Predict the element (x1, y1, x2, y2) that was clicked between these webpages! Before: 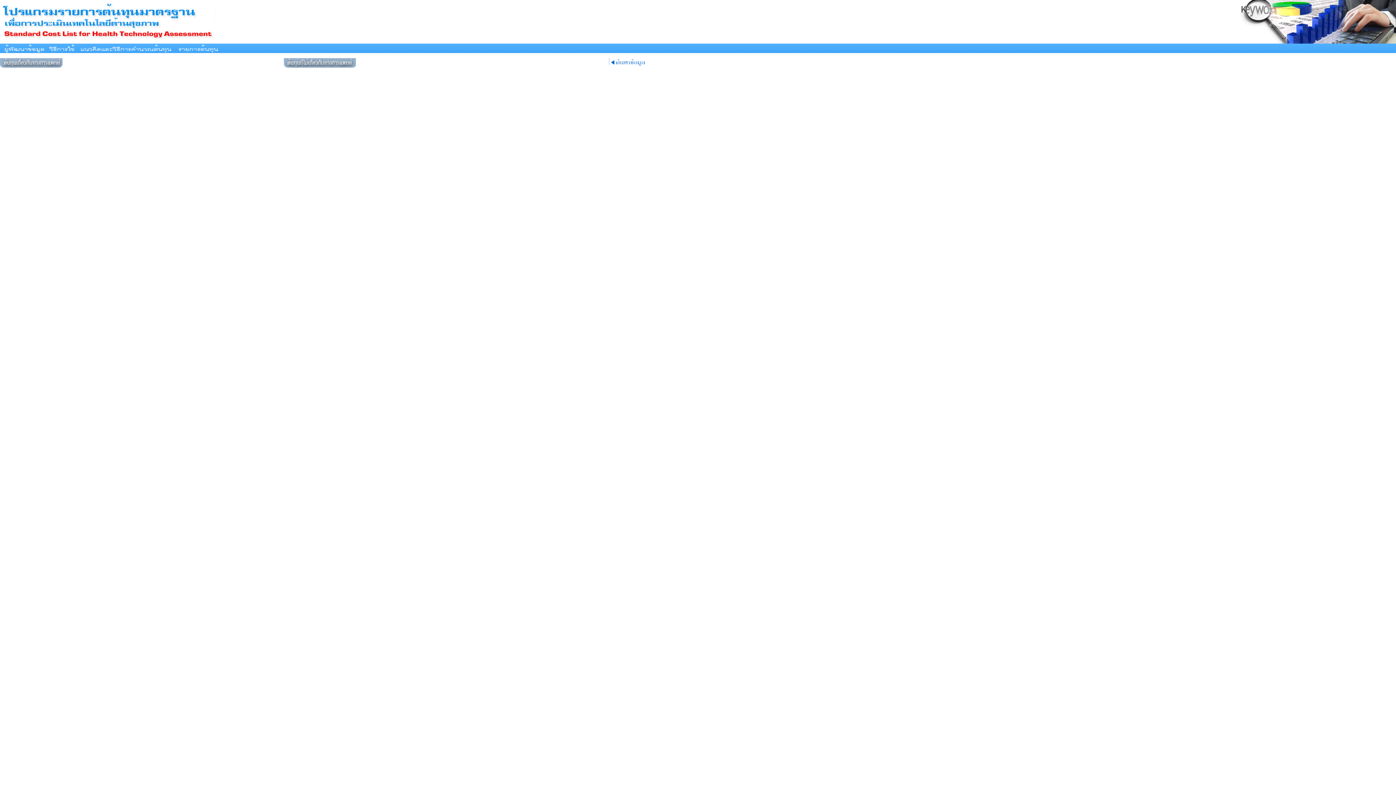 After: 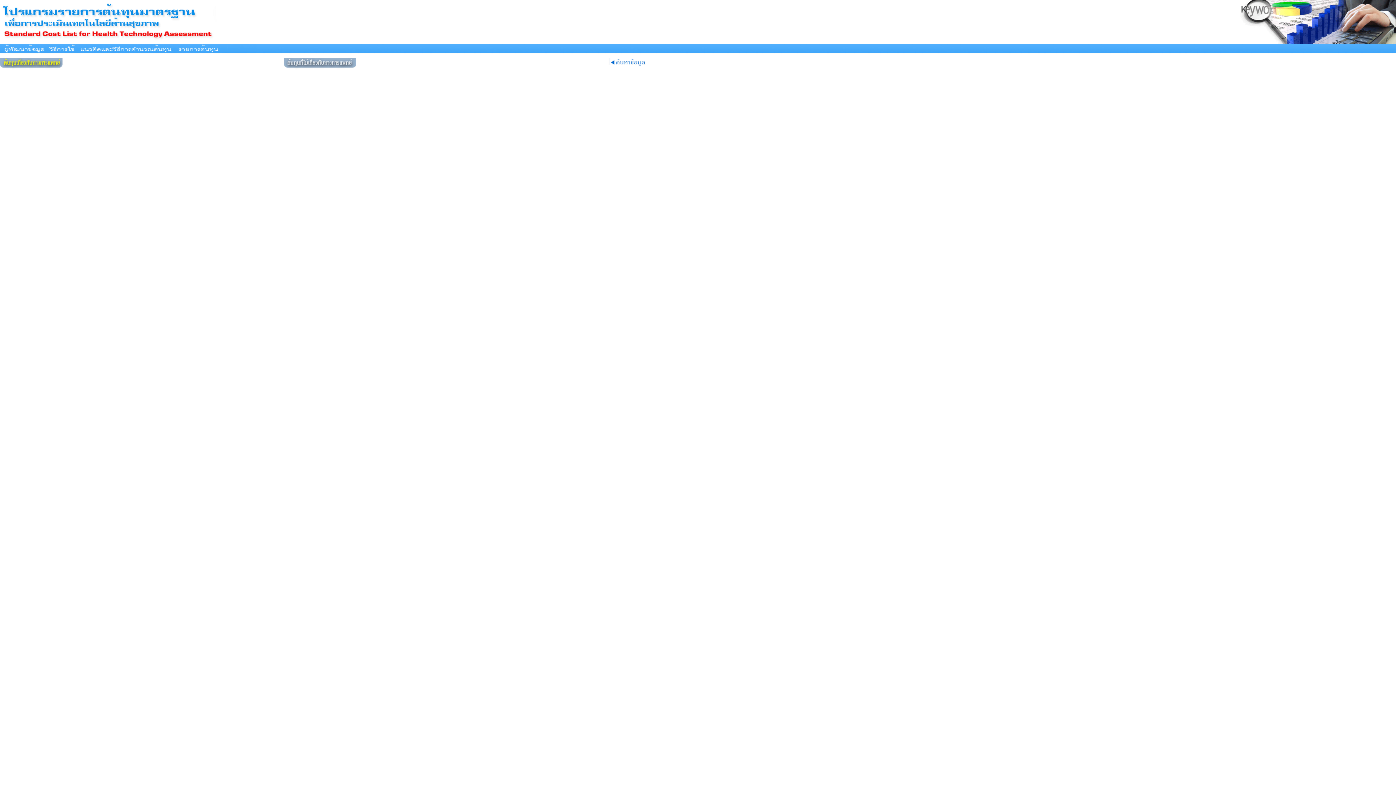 Action: bbox: (0, 70, 62, 74)